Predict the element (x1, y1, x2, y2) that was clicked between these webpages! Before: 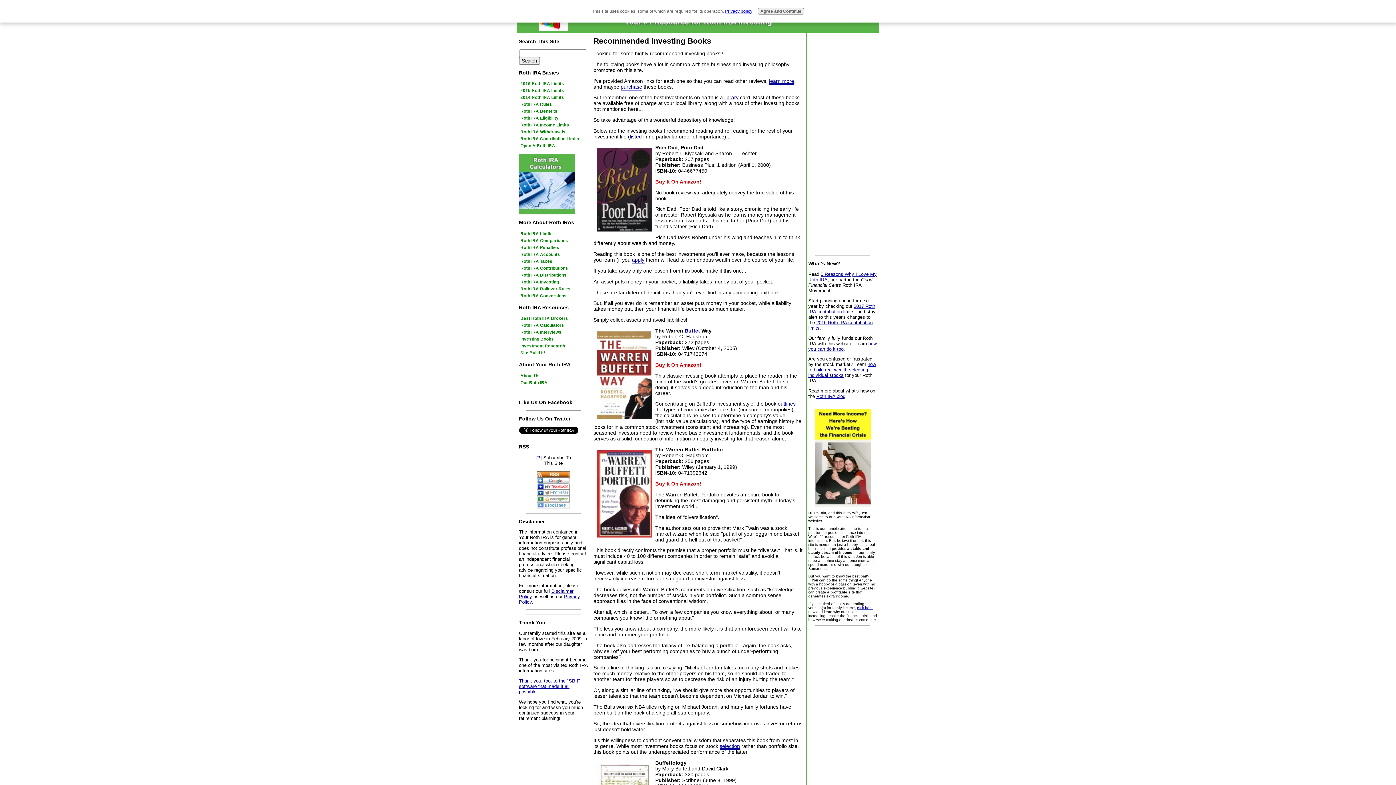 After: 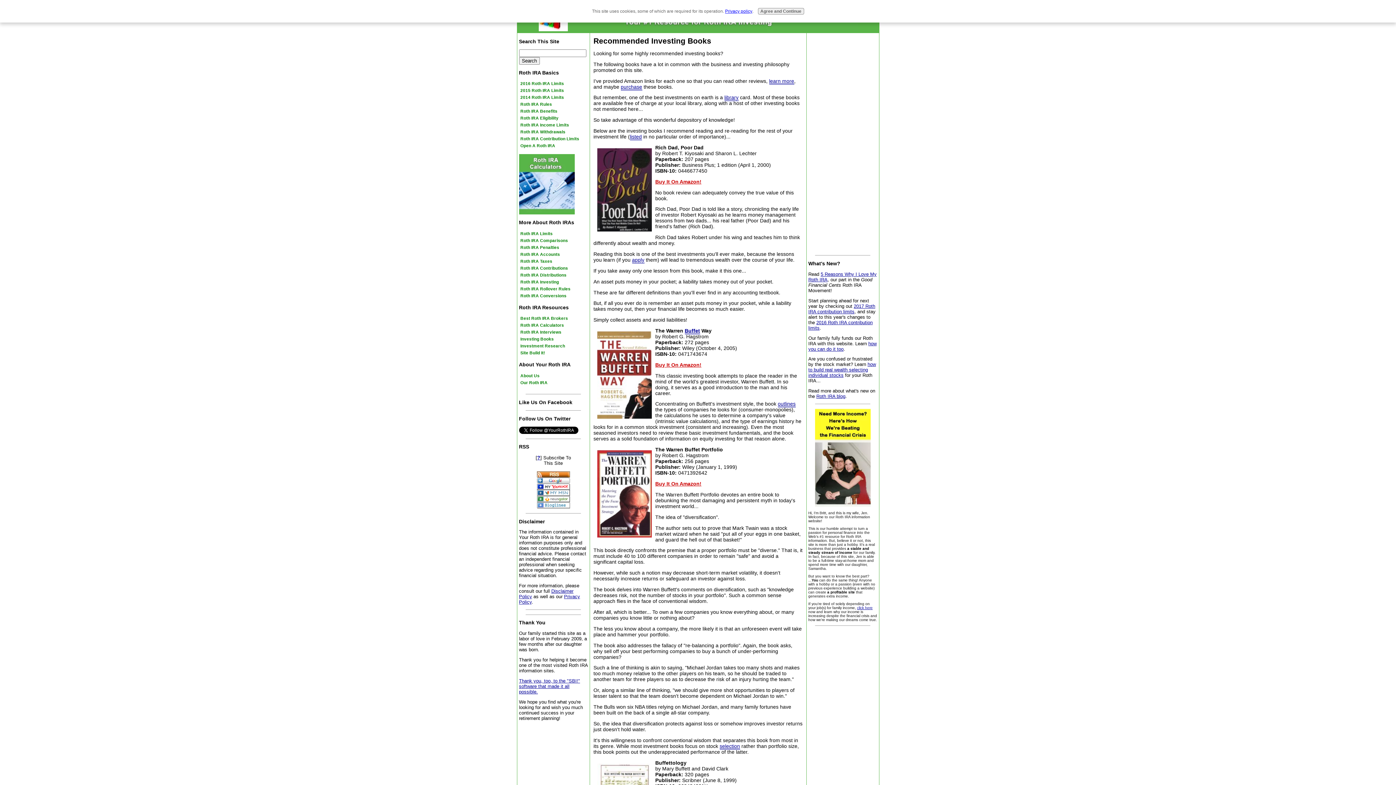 Action: bbox: (536, 485, 570, 491)